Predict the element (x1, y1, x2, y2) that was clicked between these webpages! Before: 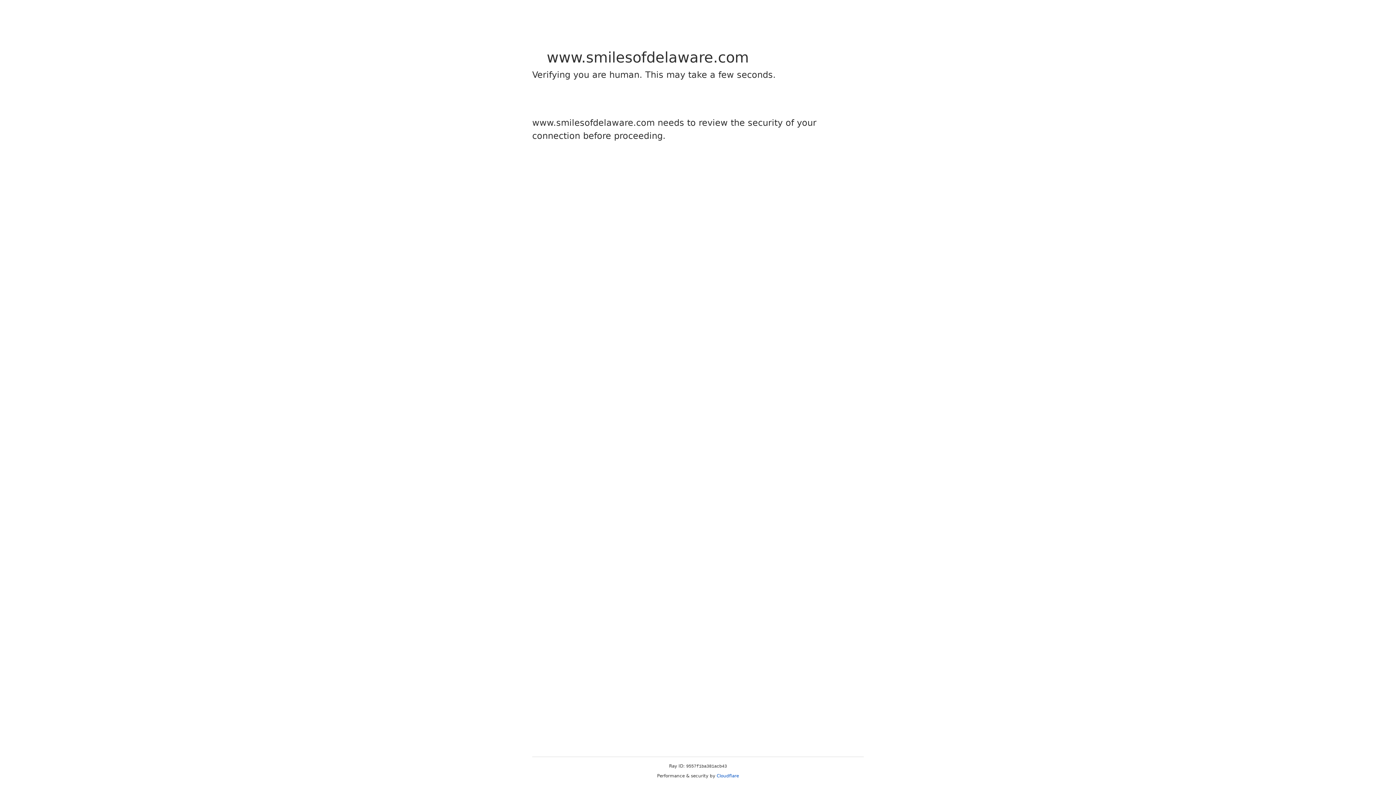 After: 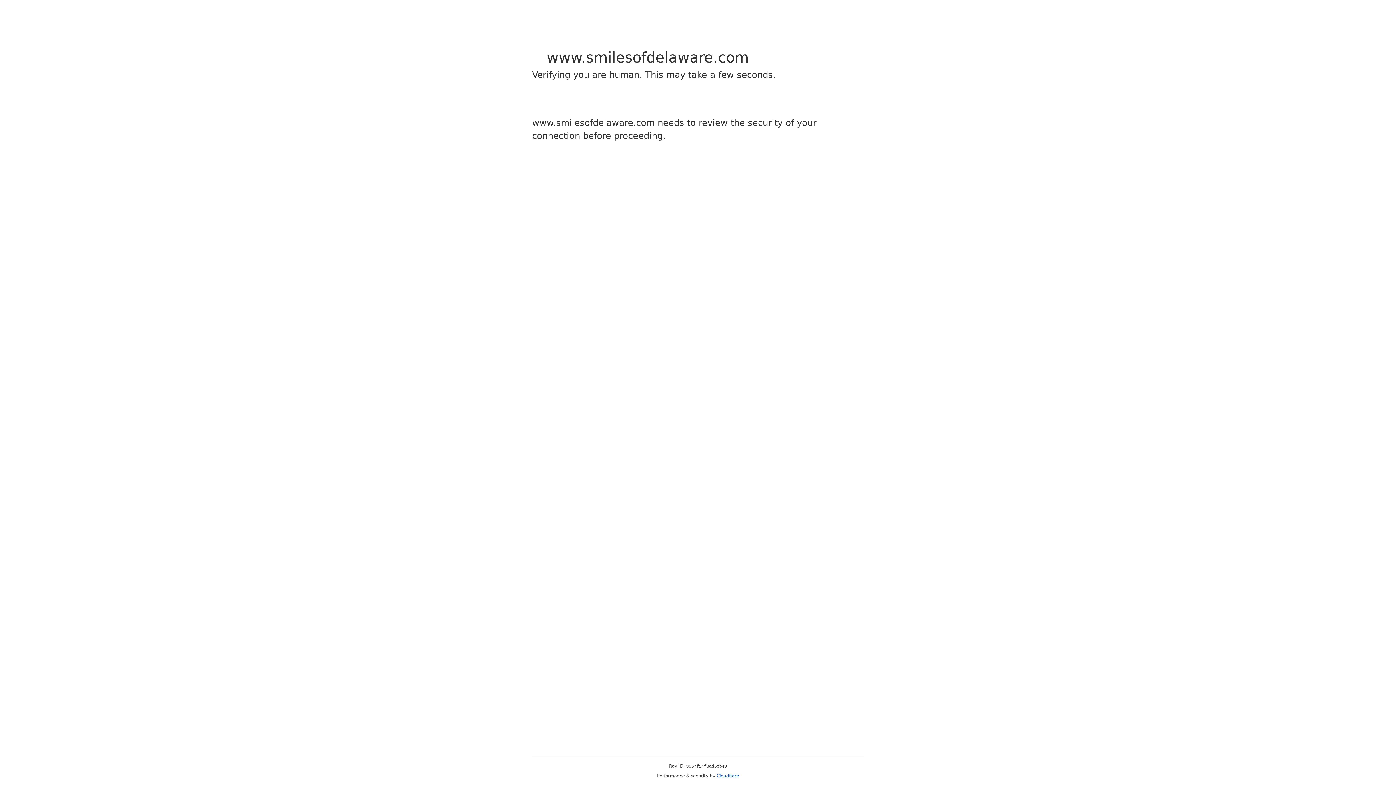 Action: label: Cloudflare bbox: (716, 773, 739, 778)